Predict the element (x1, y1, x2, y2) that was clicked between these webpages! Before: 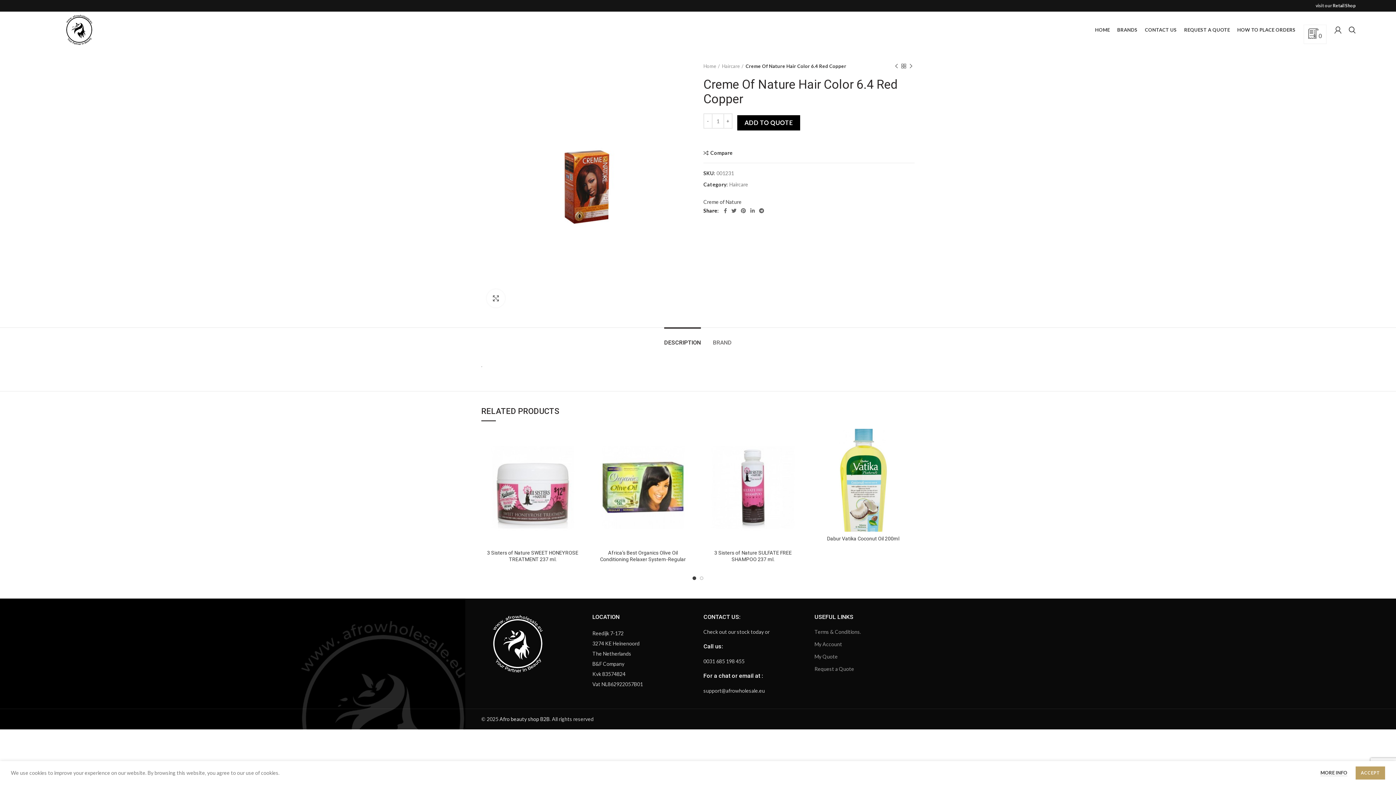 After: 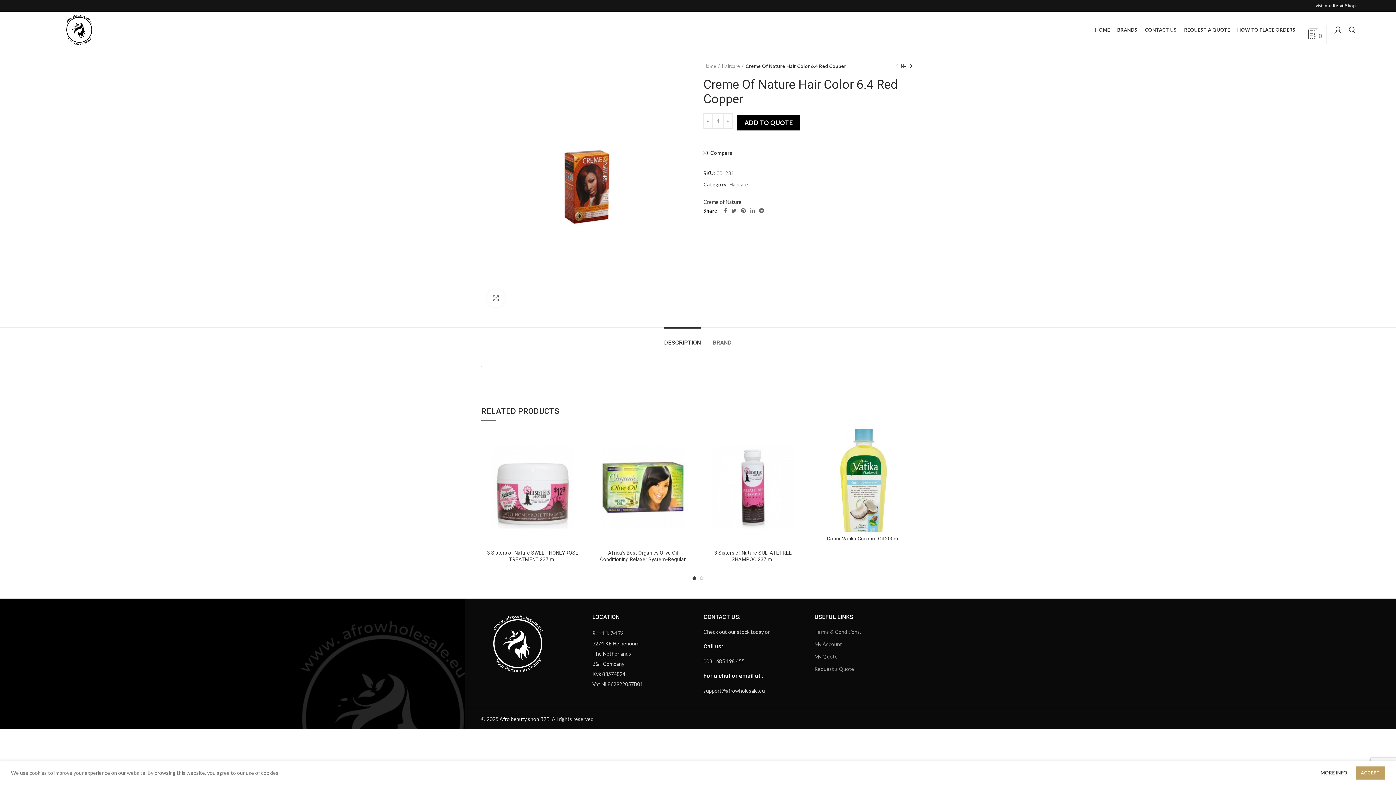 Action: label: DESCRIPTION bbox: (664, 327, 701, 350)